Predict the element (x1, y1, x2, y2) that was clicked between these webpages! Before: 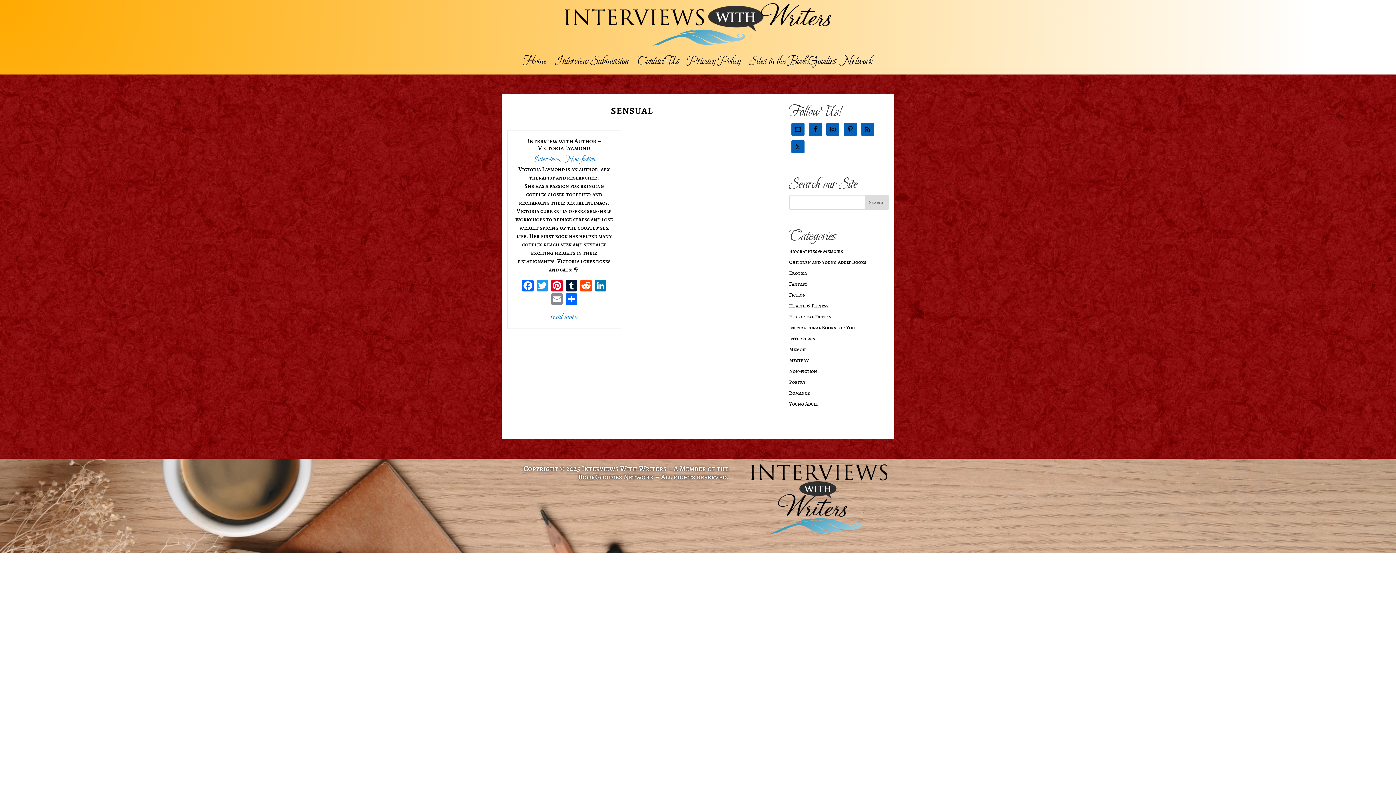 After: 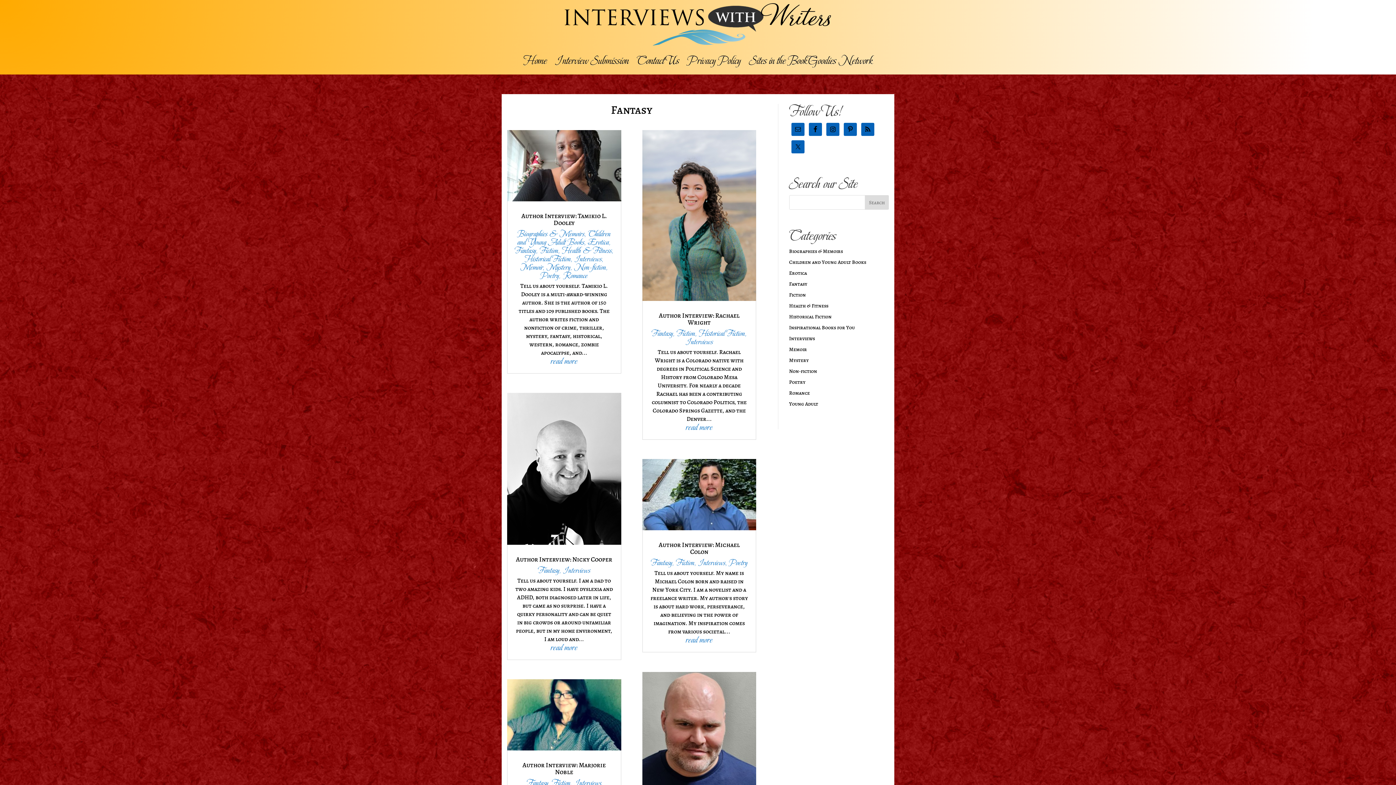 Action: label: Fantasy bbox: (789, 280, 807, 287)